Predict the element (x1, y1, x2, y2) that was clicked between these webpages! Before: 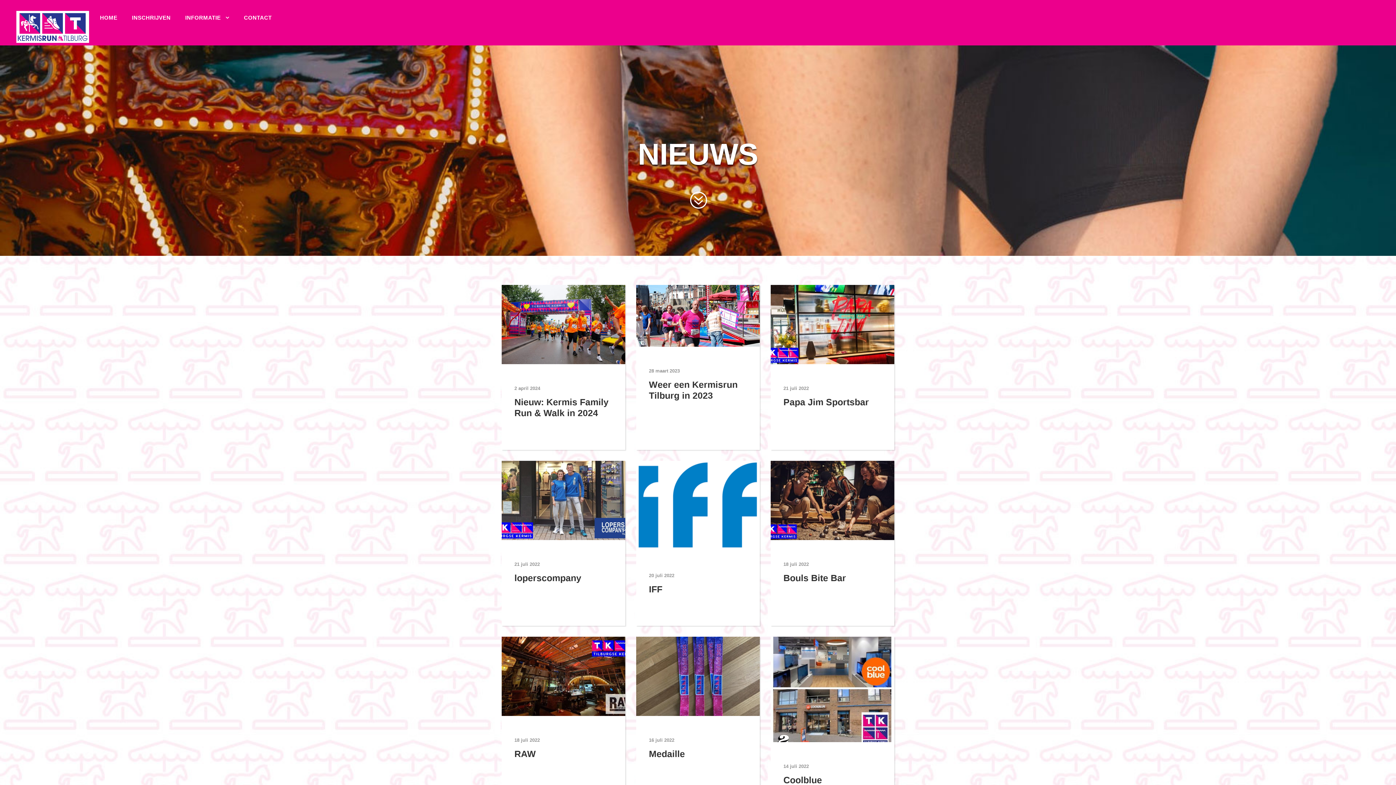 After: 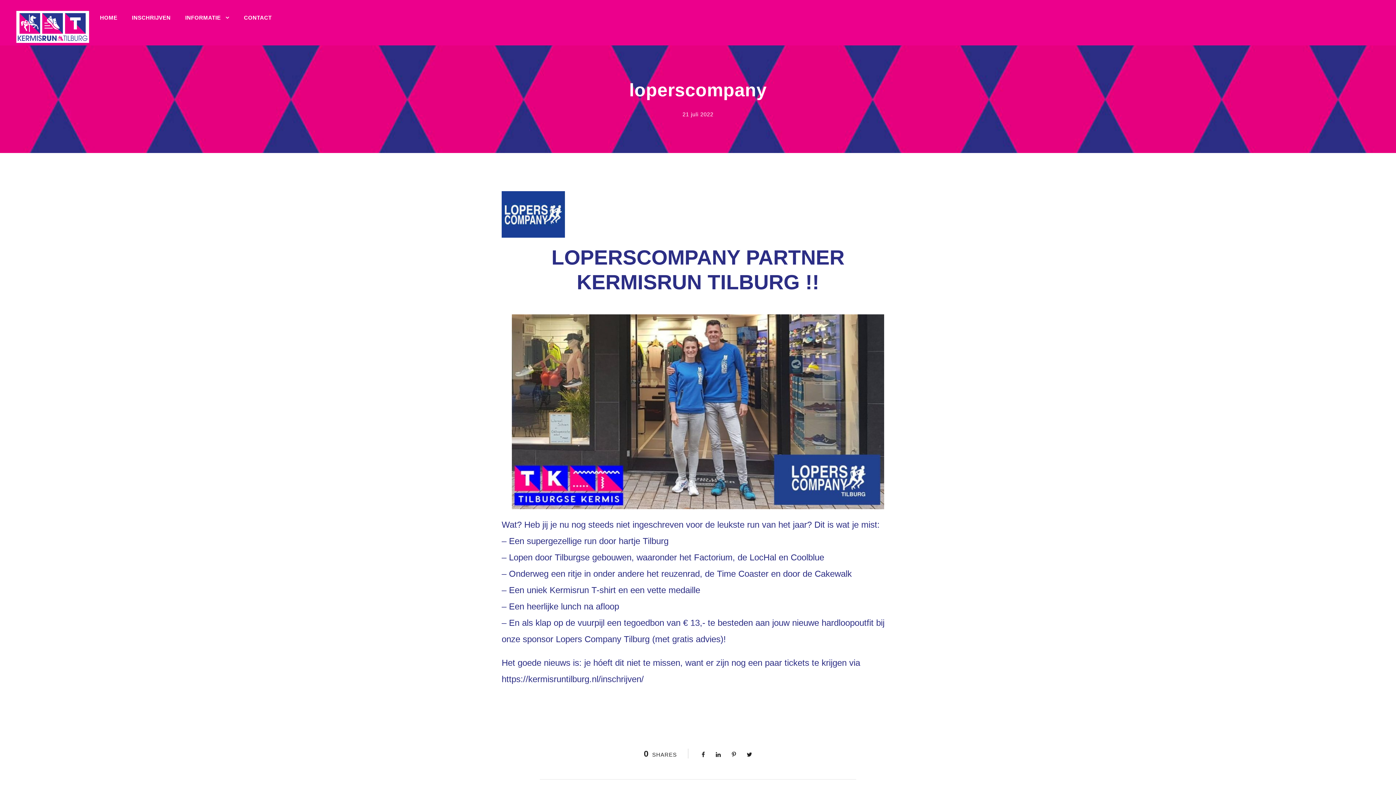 Action: label: loperscompany bbox: (514, 573, 581, 583)